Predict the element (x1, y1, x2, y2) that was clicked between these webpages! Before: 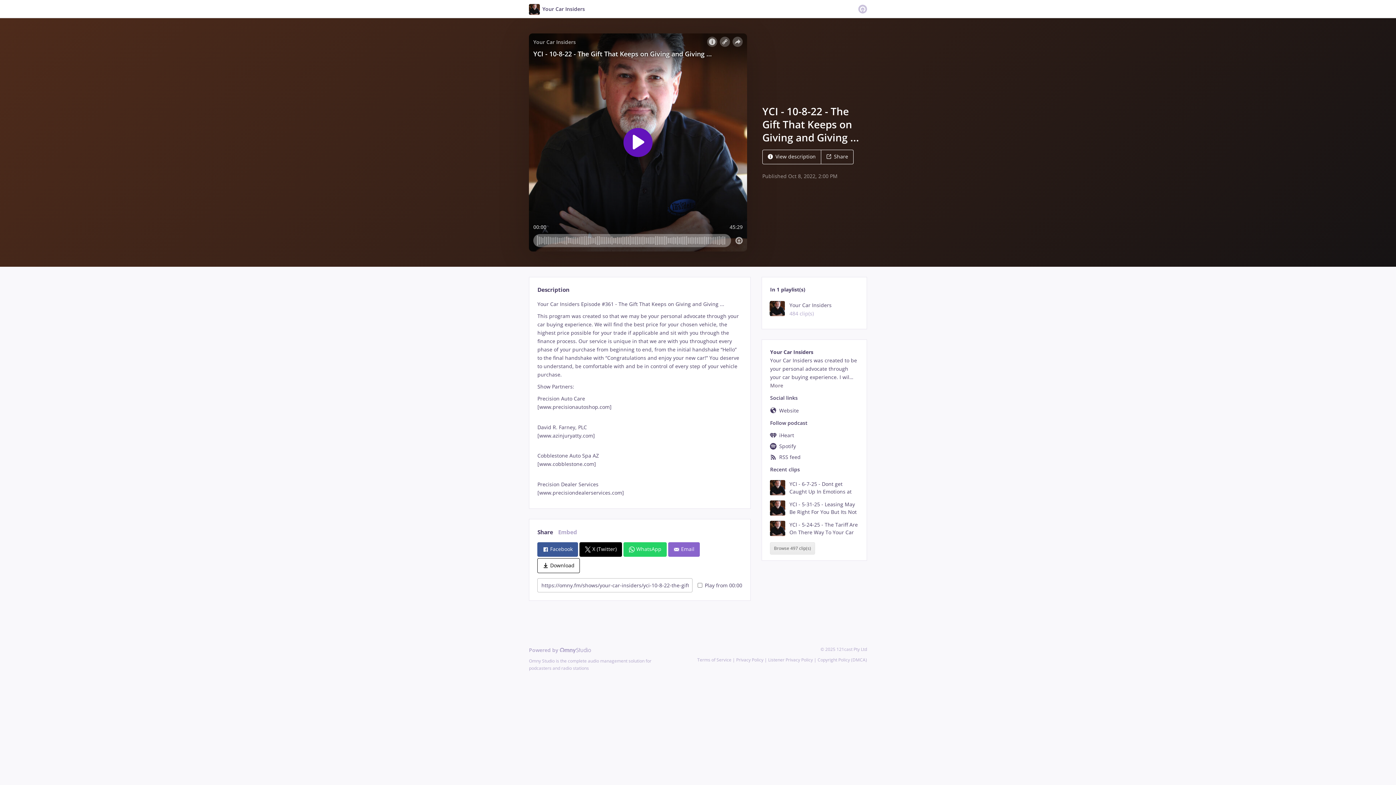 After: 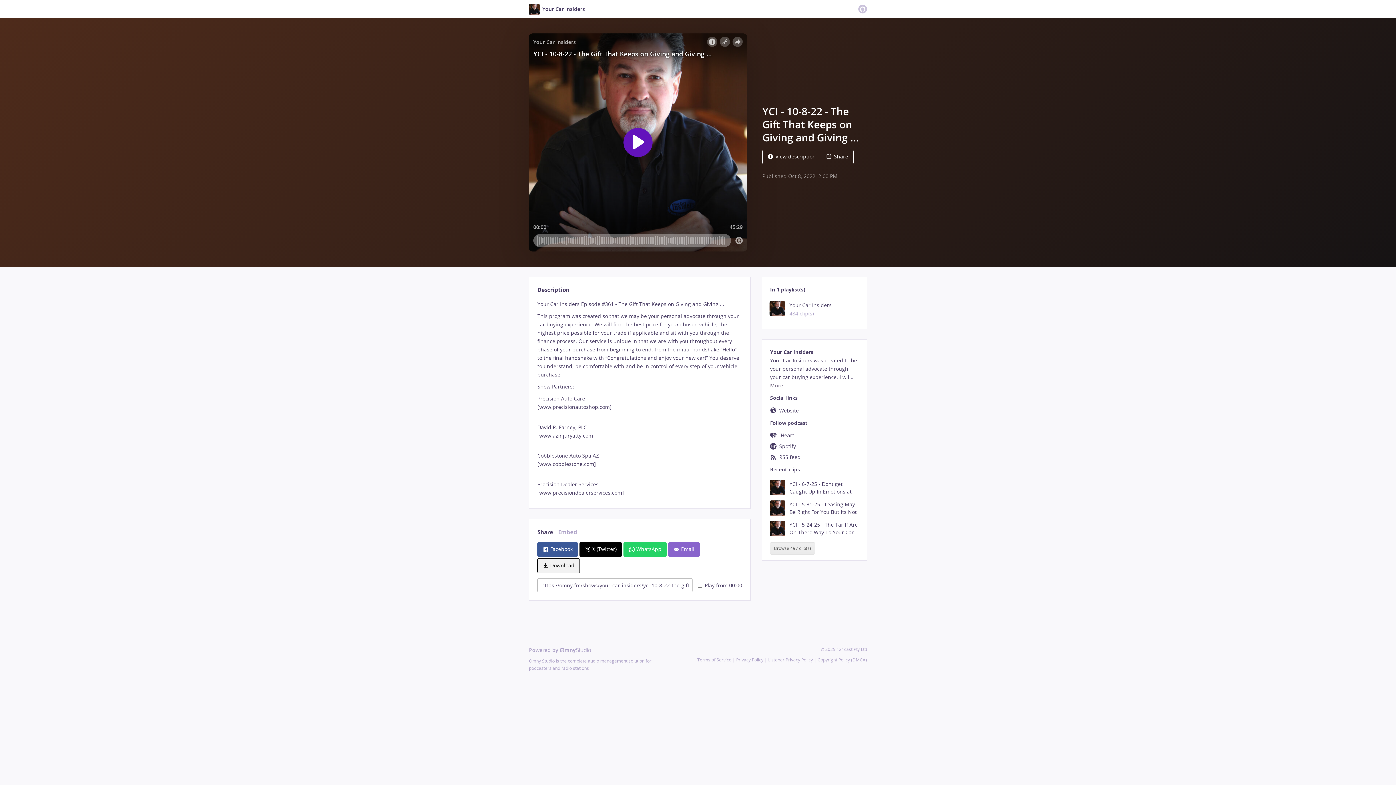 Action: label:  Download bbox: (537, 558, 580, 573)